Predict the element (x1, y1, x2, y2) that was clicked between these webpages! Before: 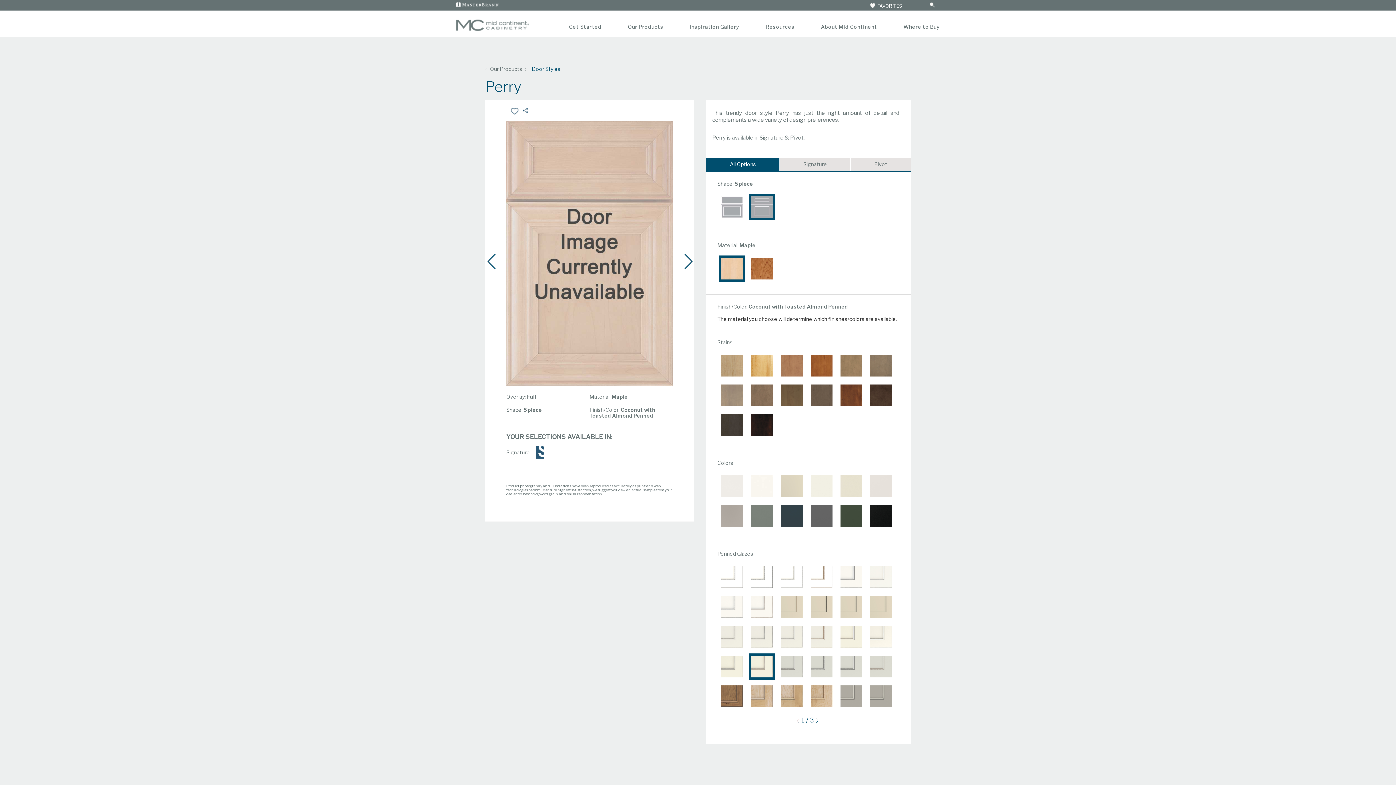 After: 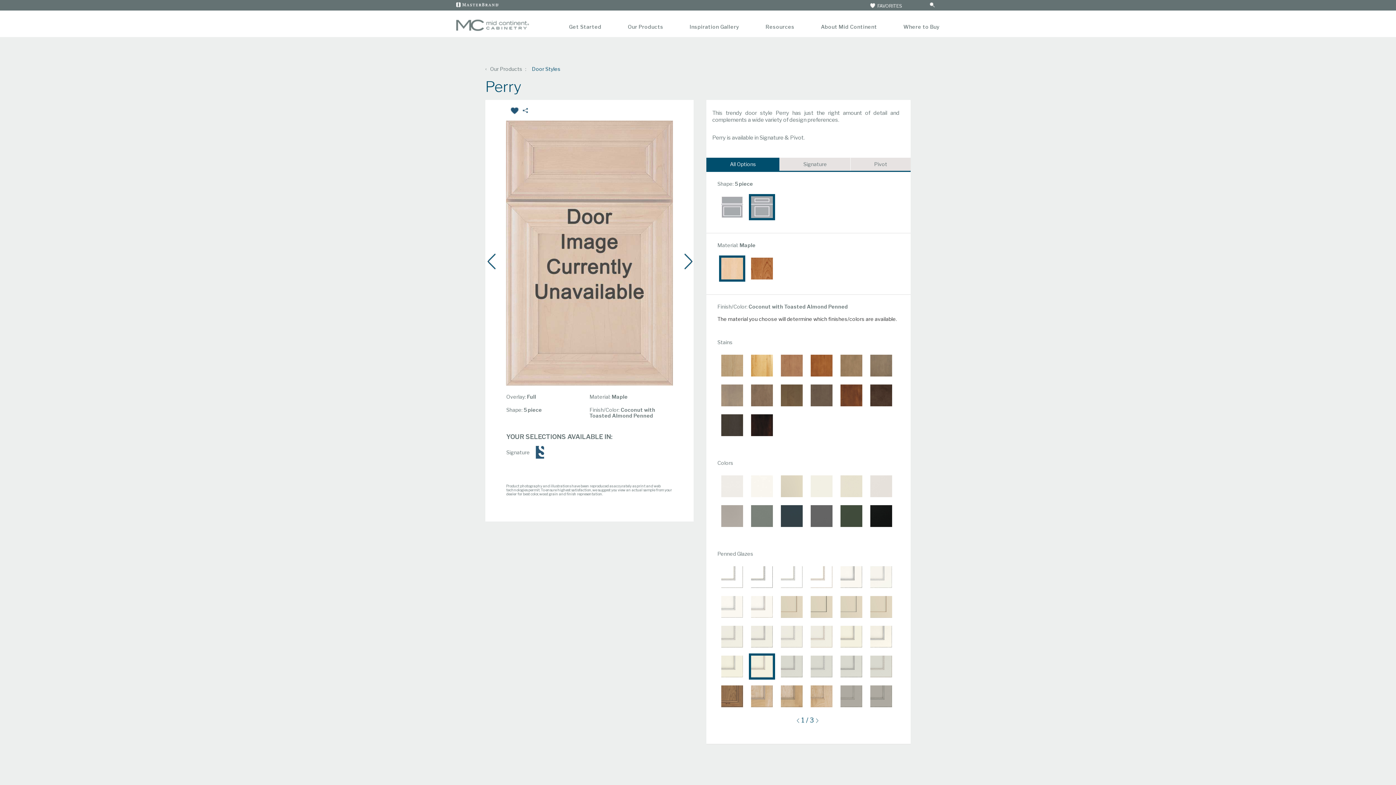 Action: bbox: (510, 107, 518, 116)